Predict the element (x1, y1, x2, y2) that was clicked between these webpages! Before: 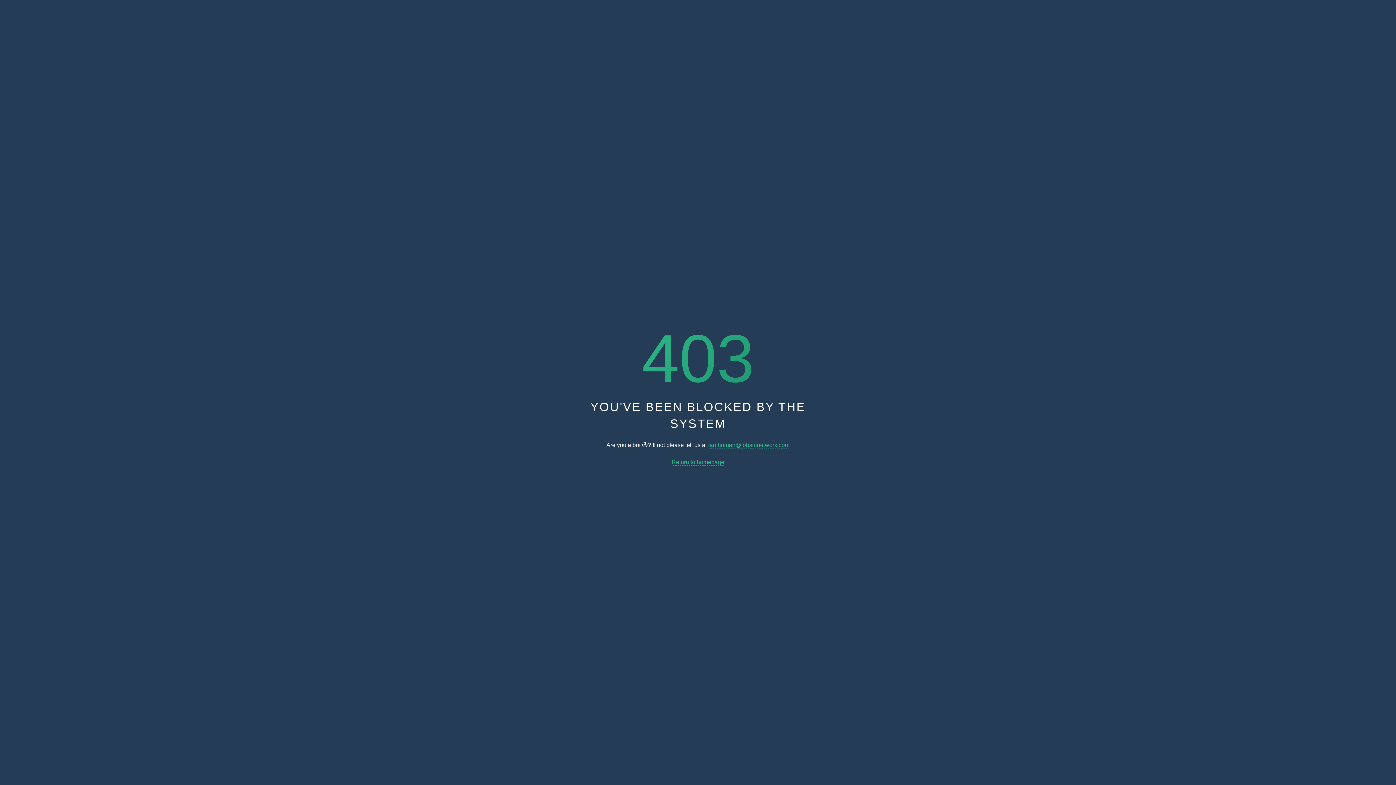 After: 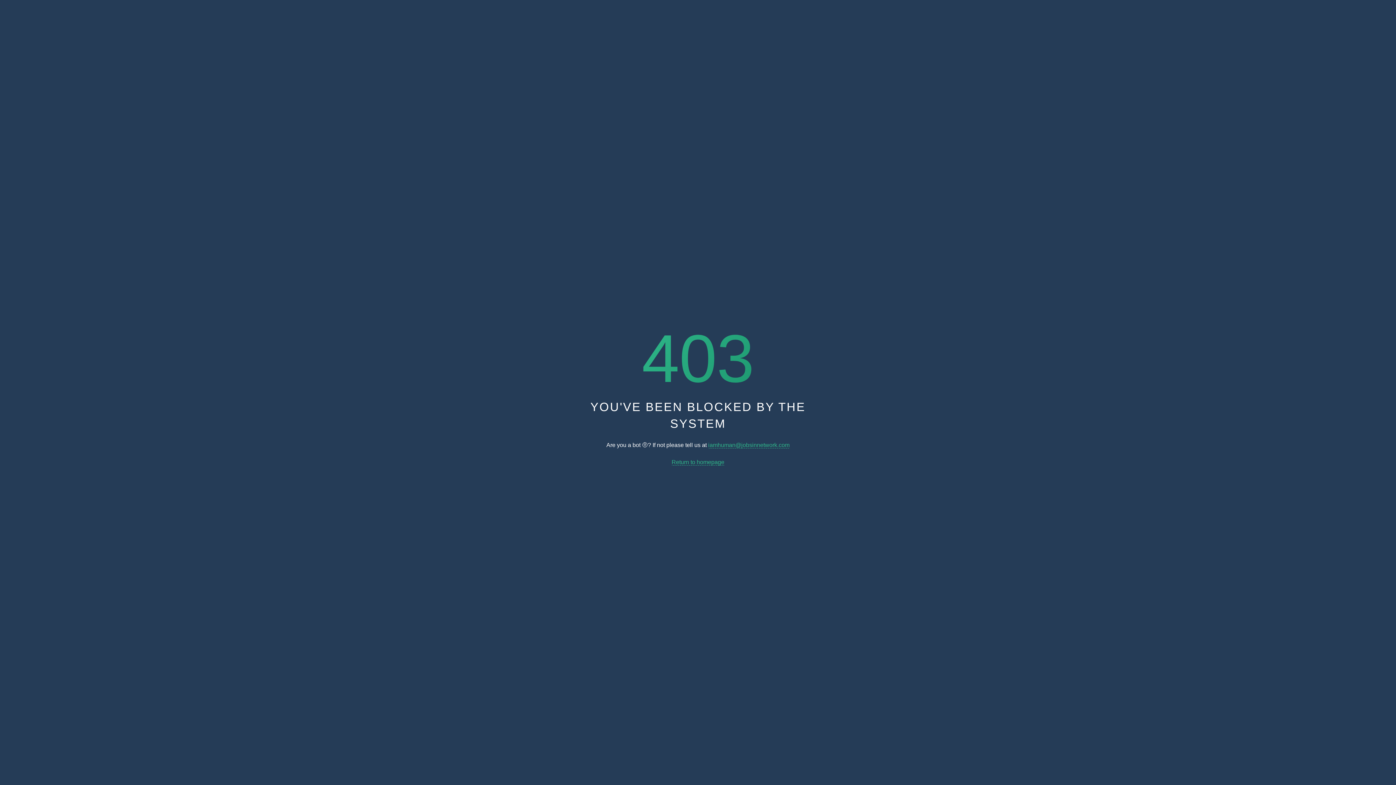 Action: label: Return to homepage bbox: (671, 459, 724, 465)